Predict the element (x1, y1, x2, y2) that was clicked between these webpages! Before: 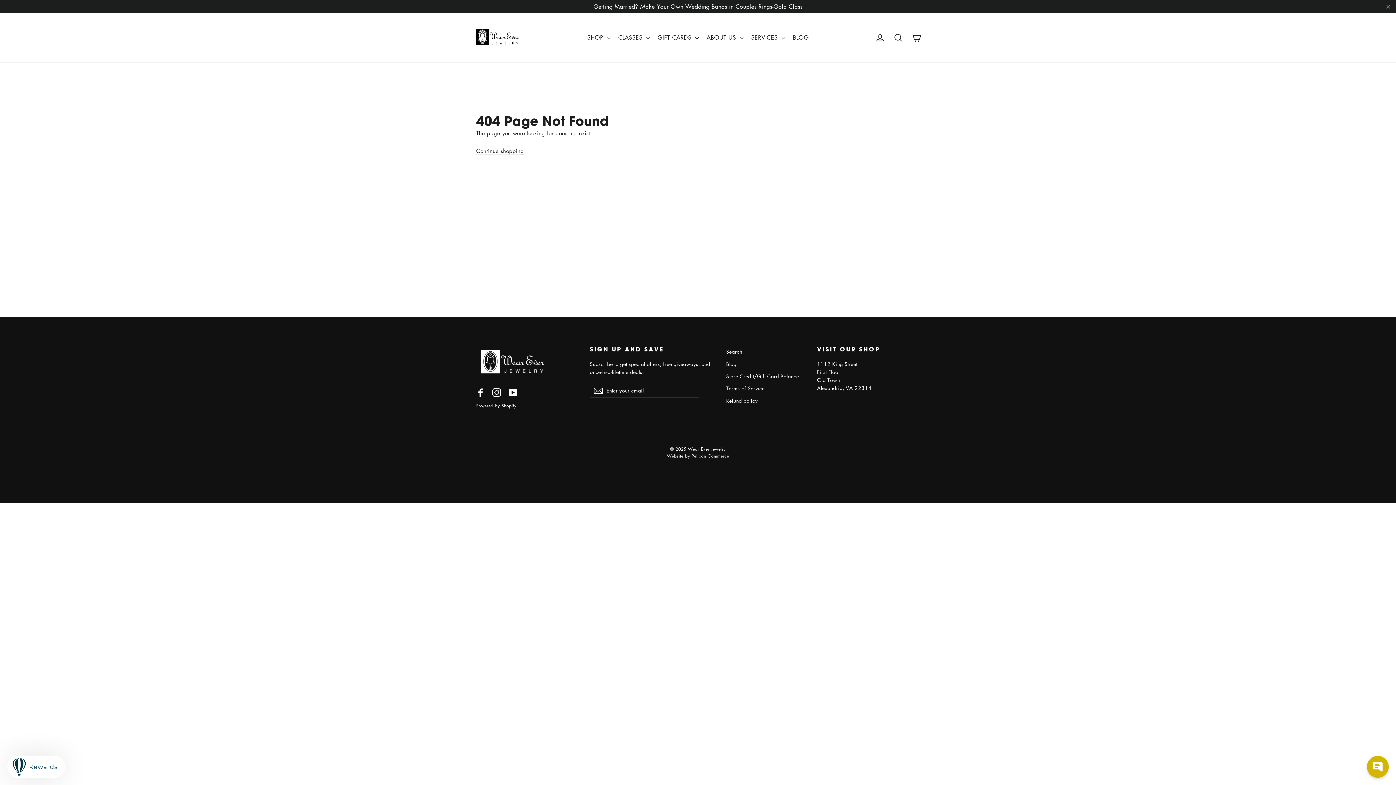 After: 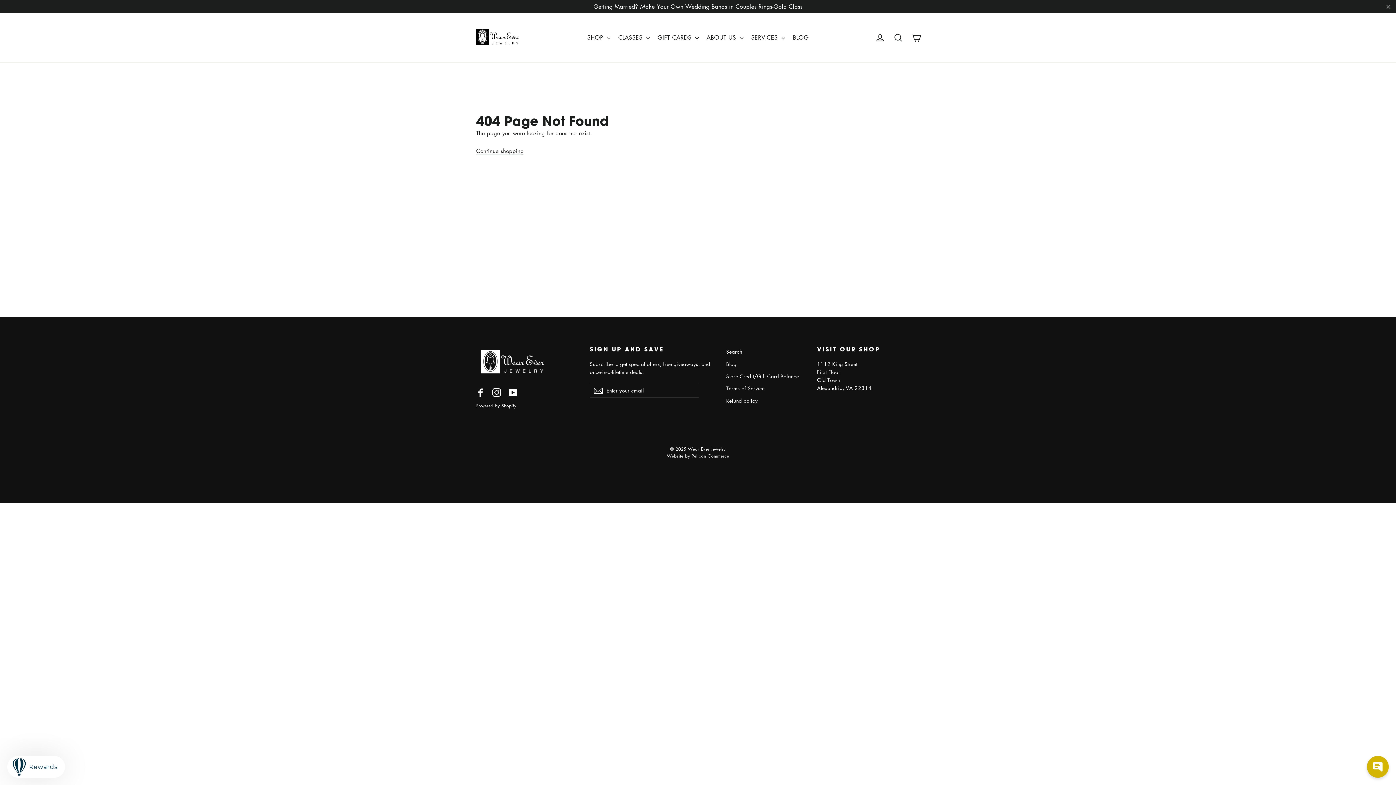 Action: bbox: (492, 387, 501, 397) label: Instagram